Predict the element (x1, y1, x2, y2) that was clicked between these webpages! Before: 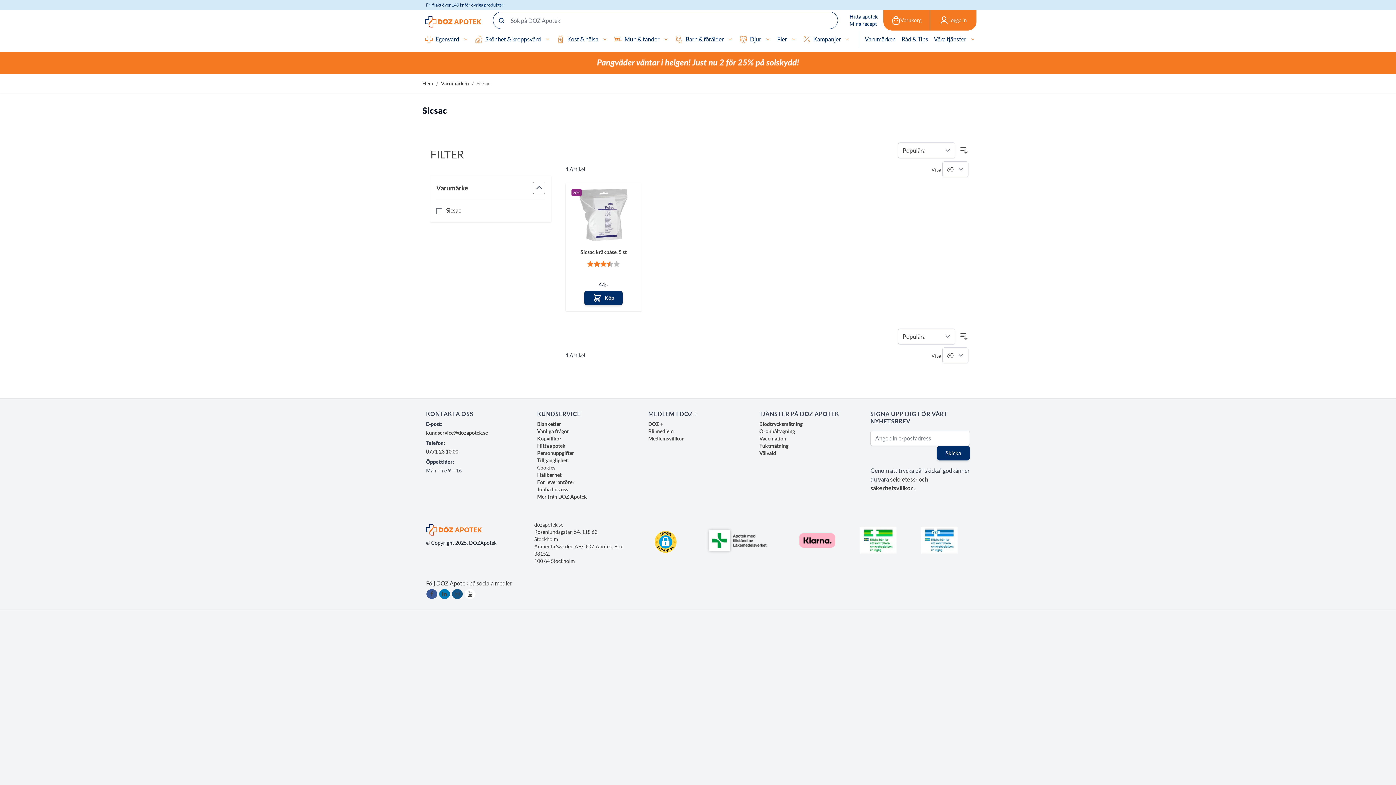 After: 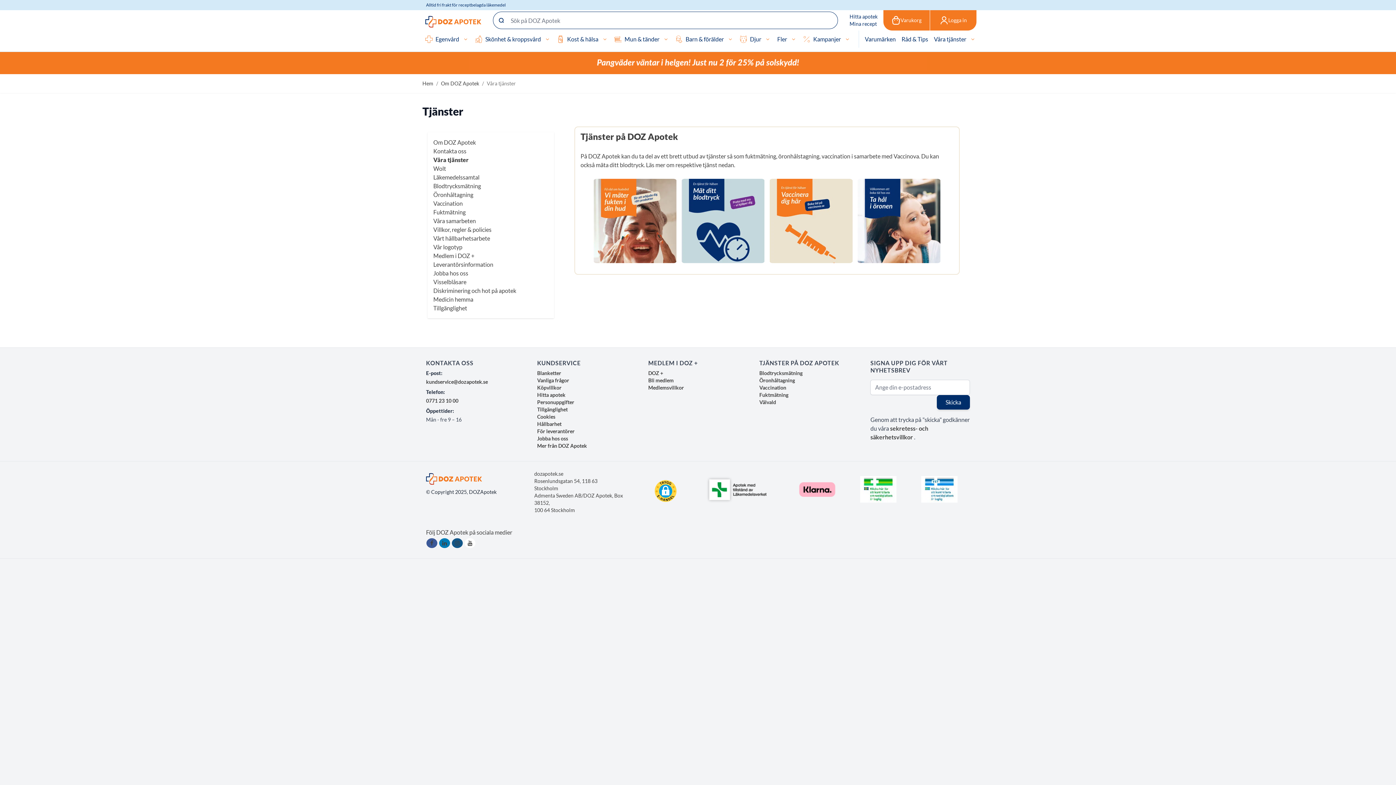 Action: bbox: (934, 34, 966, 43) label: Våra tjänster